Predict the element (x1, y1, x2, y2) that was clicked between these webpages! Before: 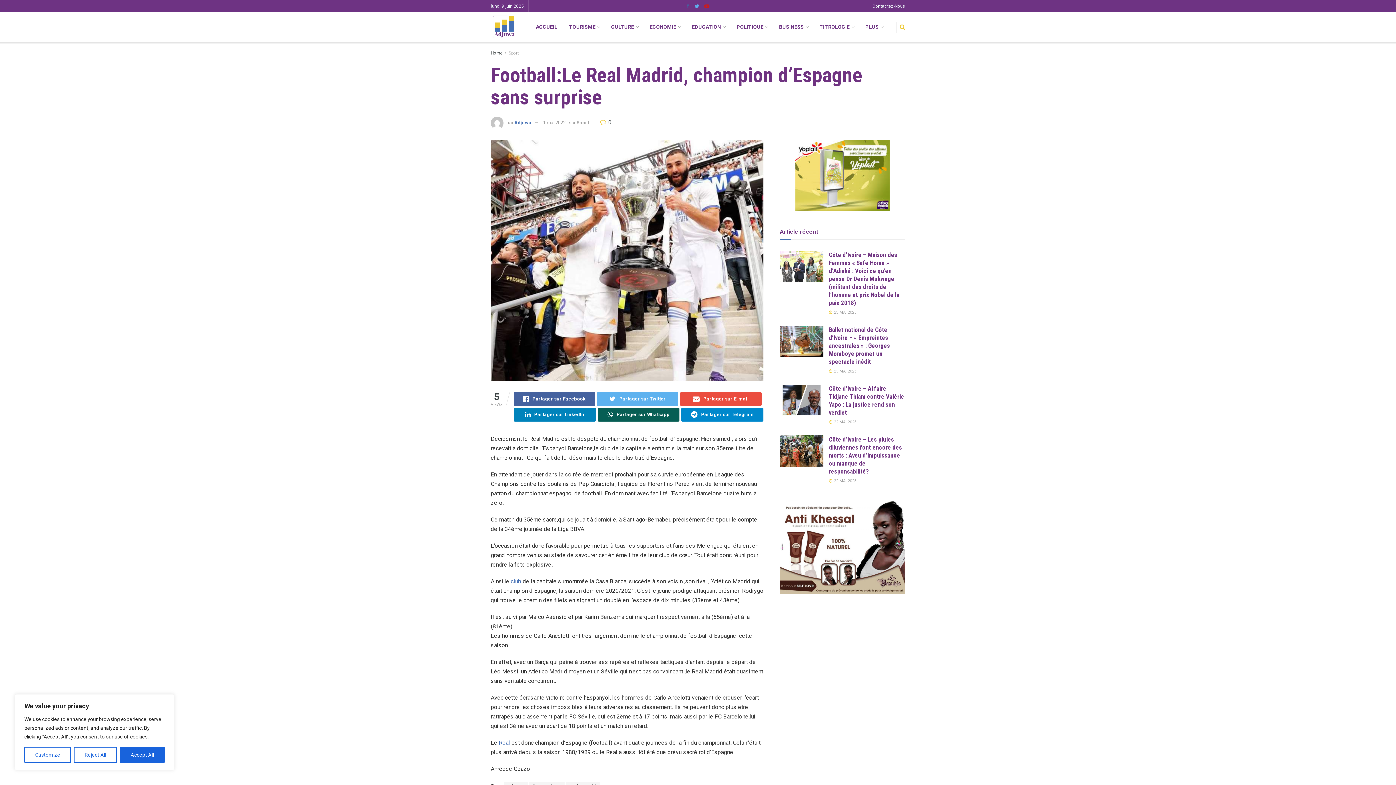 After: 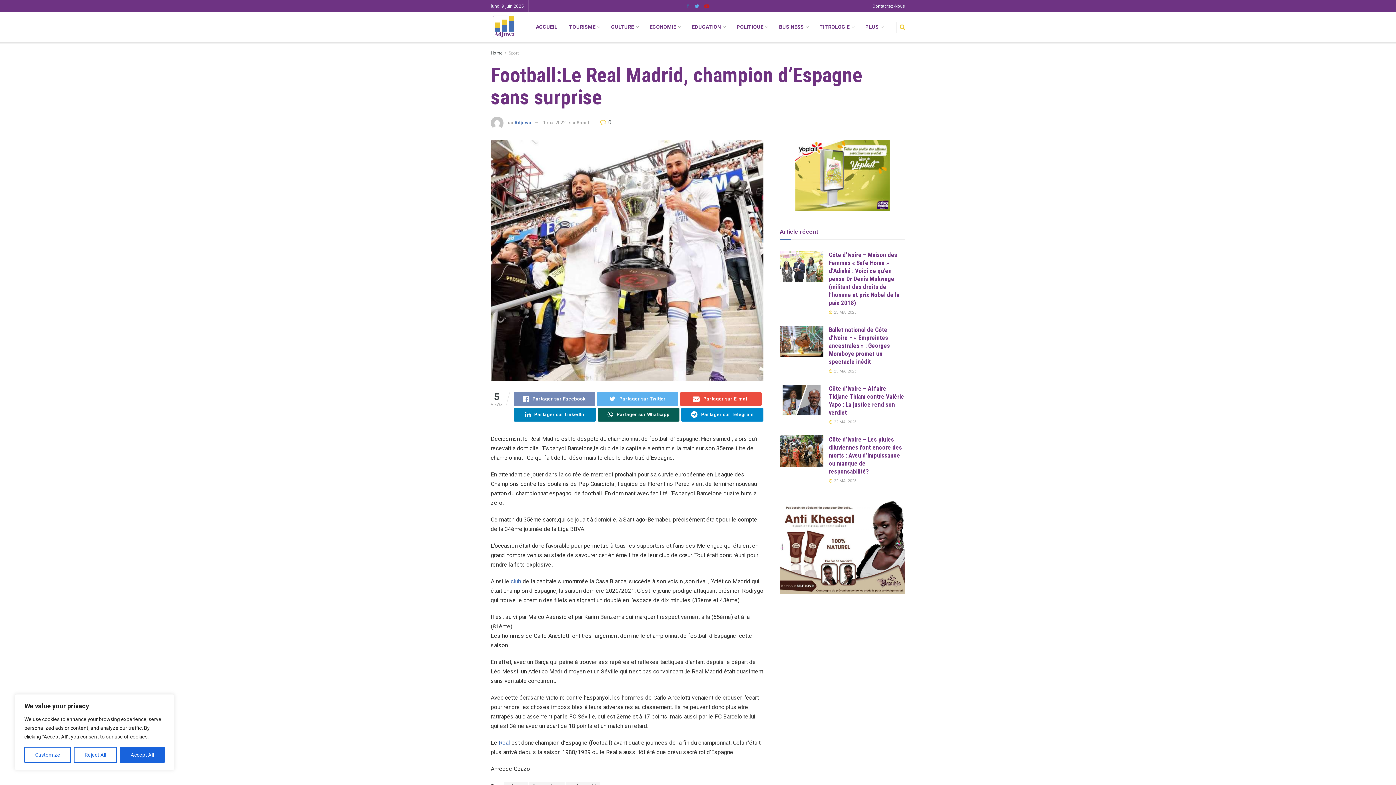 Action: bbox: (513, 392, 595, 406) label: Partager sur Facebook